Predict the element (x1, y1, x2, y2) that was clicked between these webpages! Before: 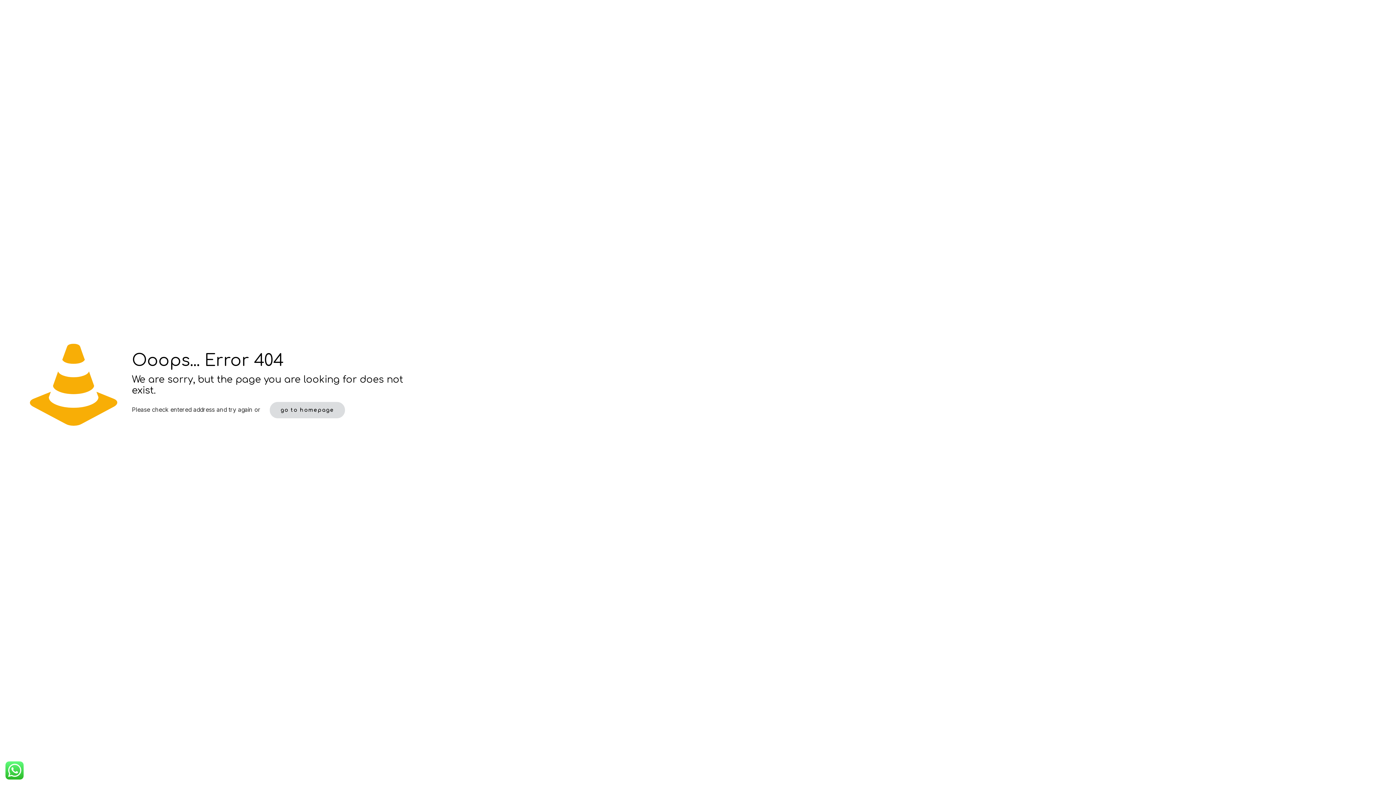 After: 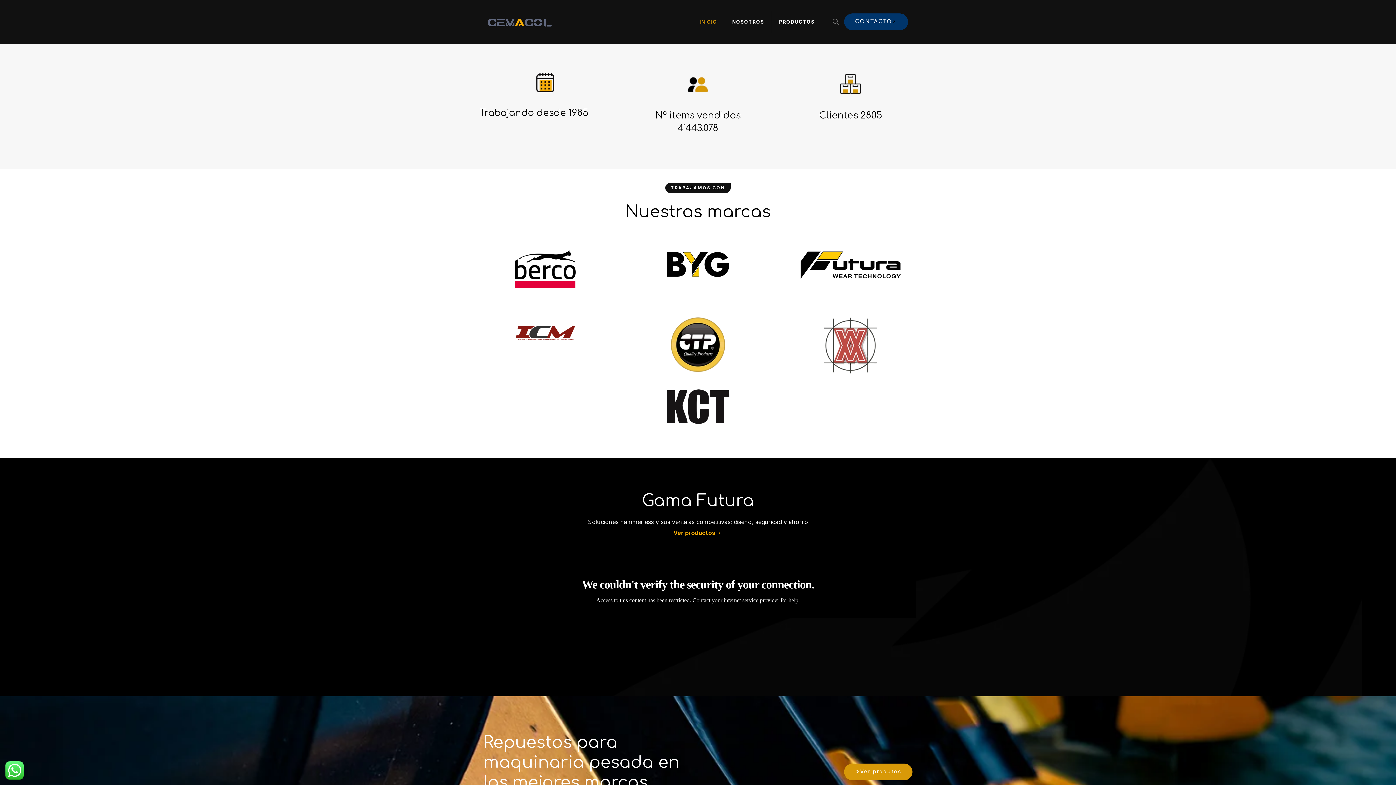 Action: bbox: (269, 402, 344, 418) label: go to homepage